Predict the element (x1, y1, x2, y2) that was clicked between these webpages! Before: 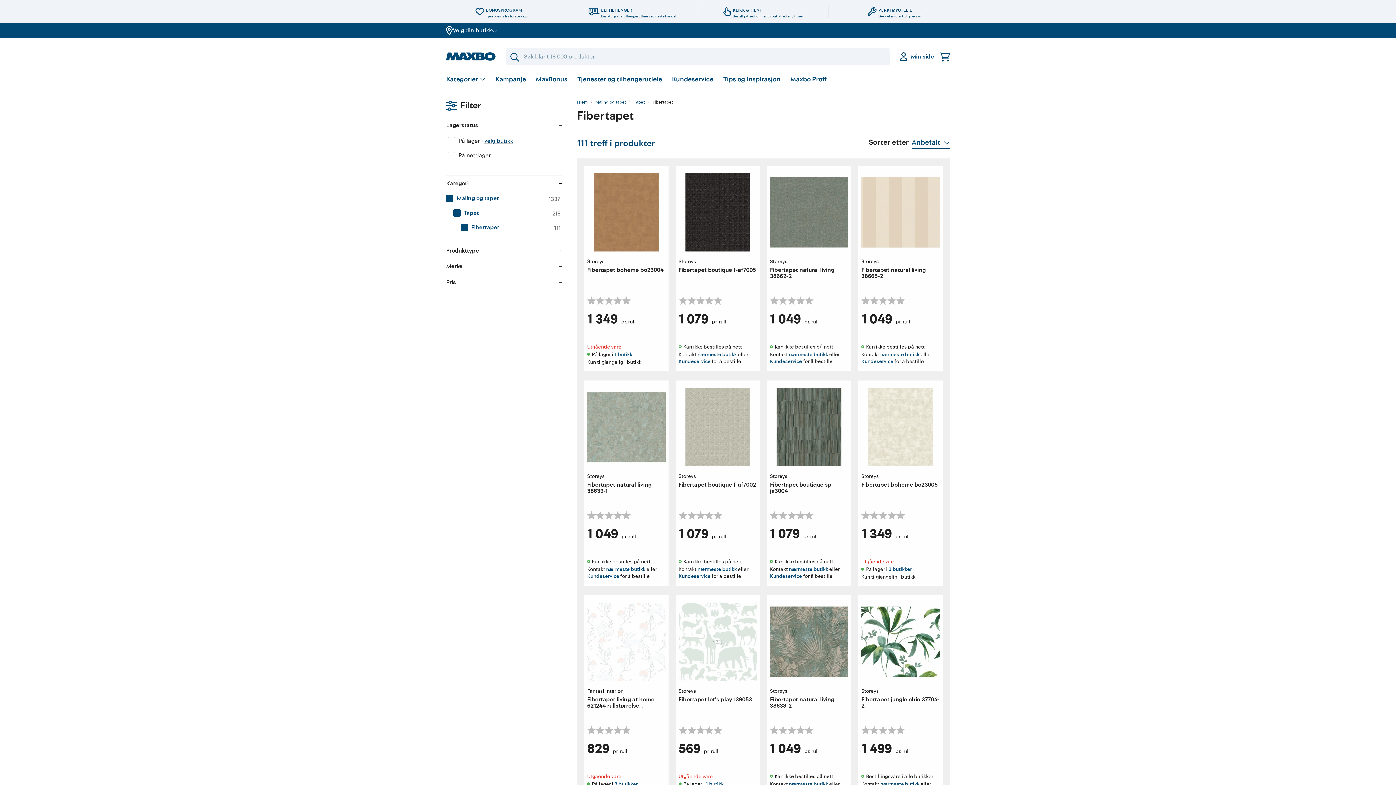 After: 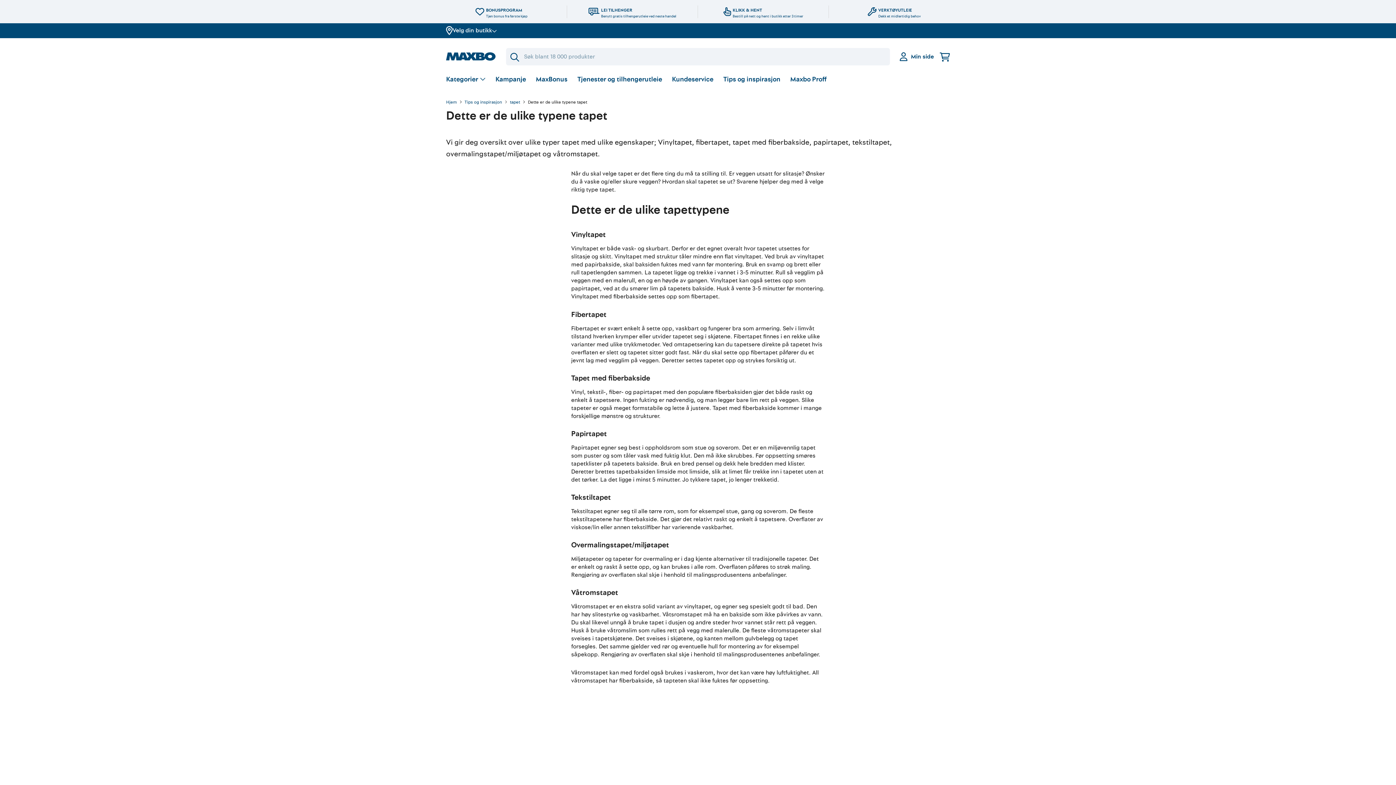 Action: label: Les mer bbox: (880, 397, 932, 415)